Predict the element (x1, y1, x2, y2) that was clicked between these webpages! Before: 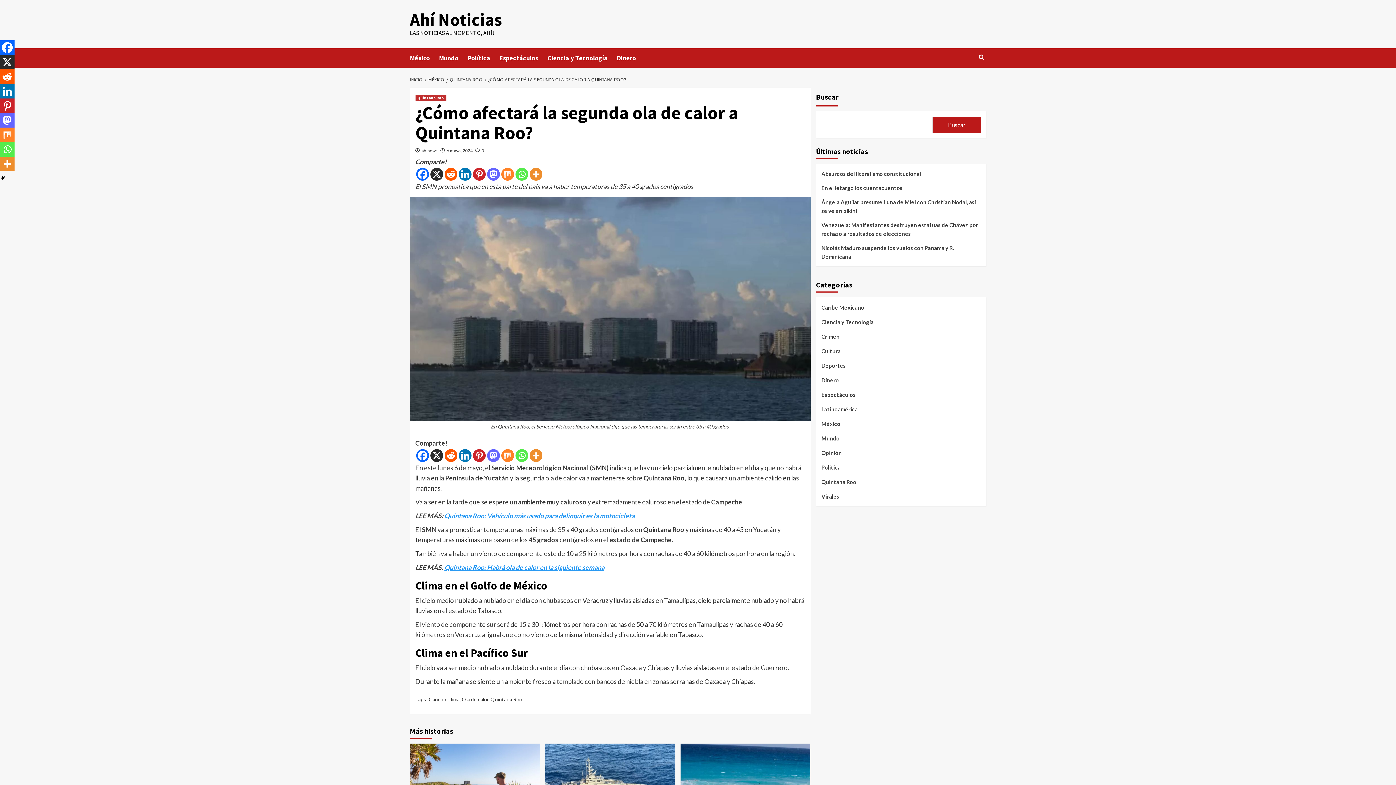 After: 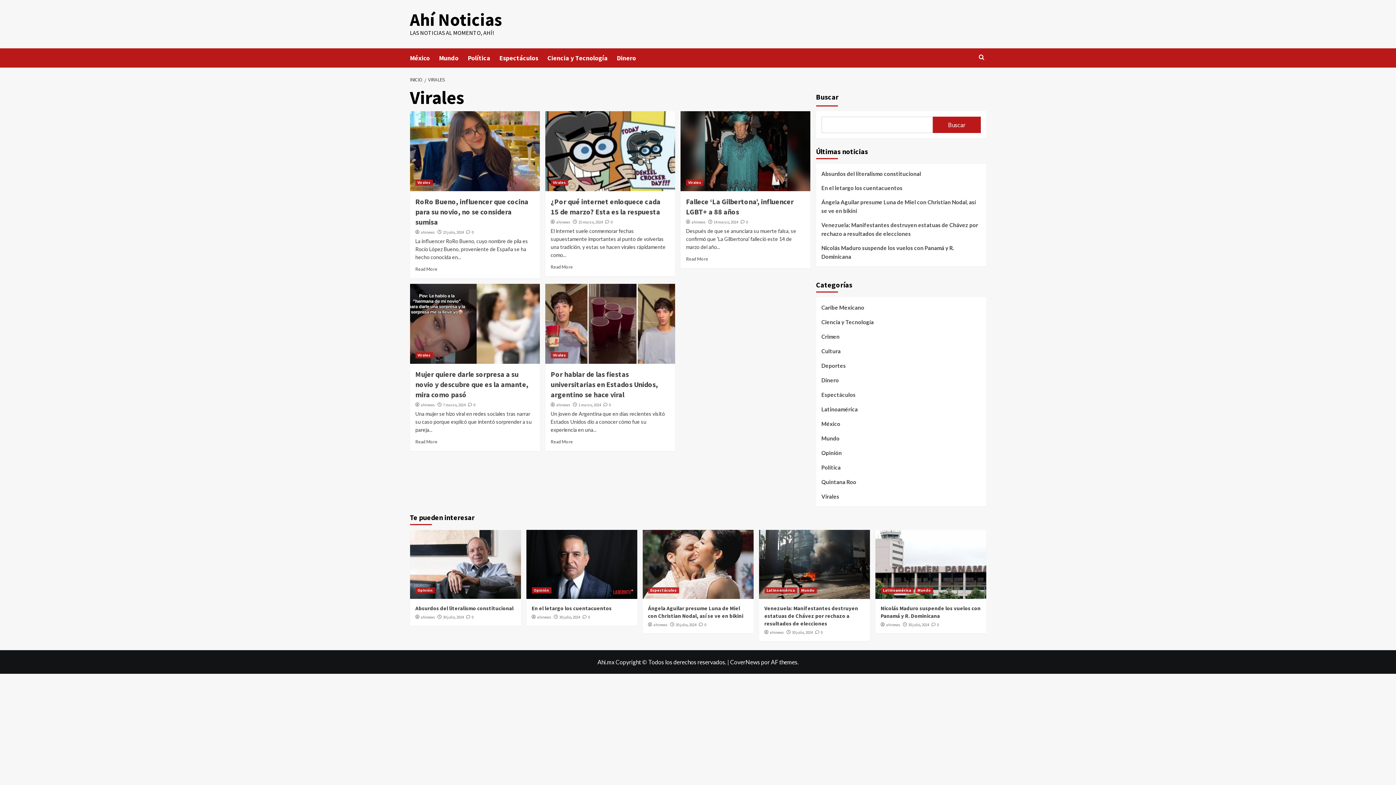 Action: label: Virales bbox: (821, 492, 839, 501)